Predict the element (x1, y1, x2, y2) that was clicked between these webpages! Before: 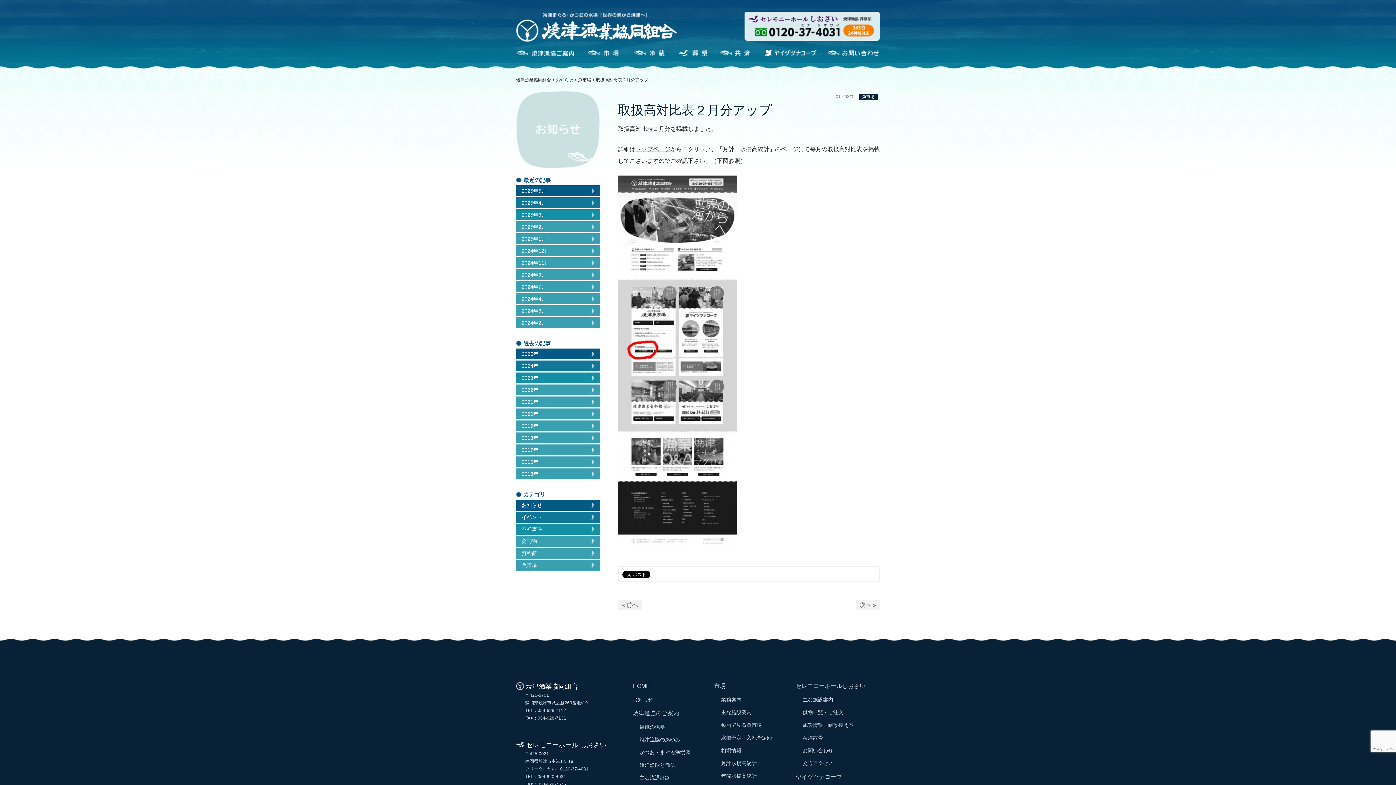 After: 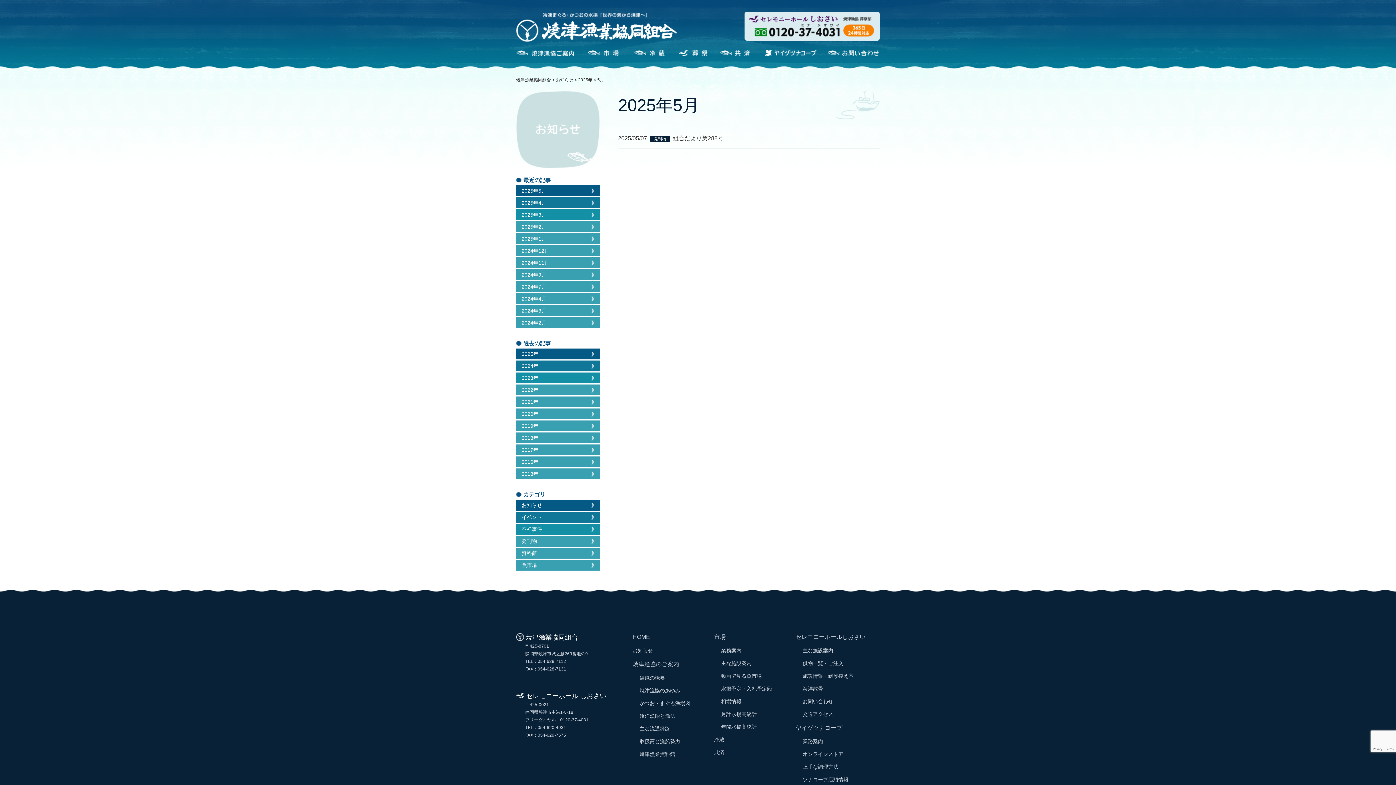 Action: bbox: (516, 185, 600, 196) label: 2025年5月